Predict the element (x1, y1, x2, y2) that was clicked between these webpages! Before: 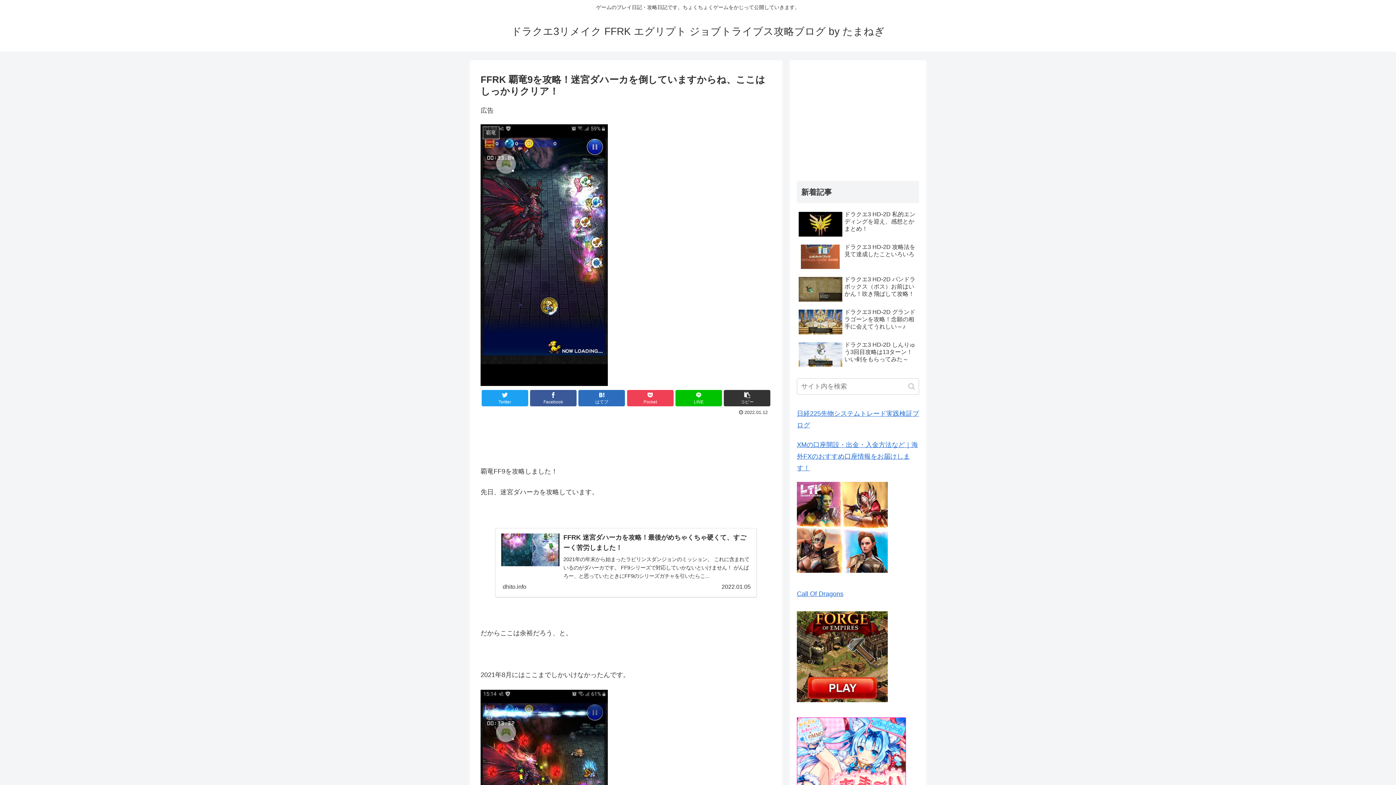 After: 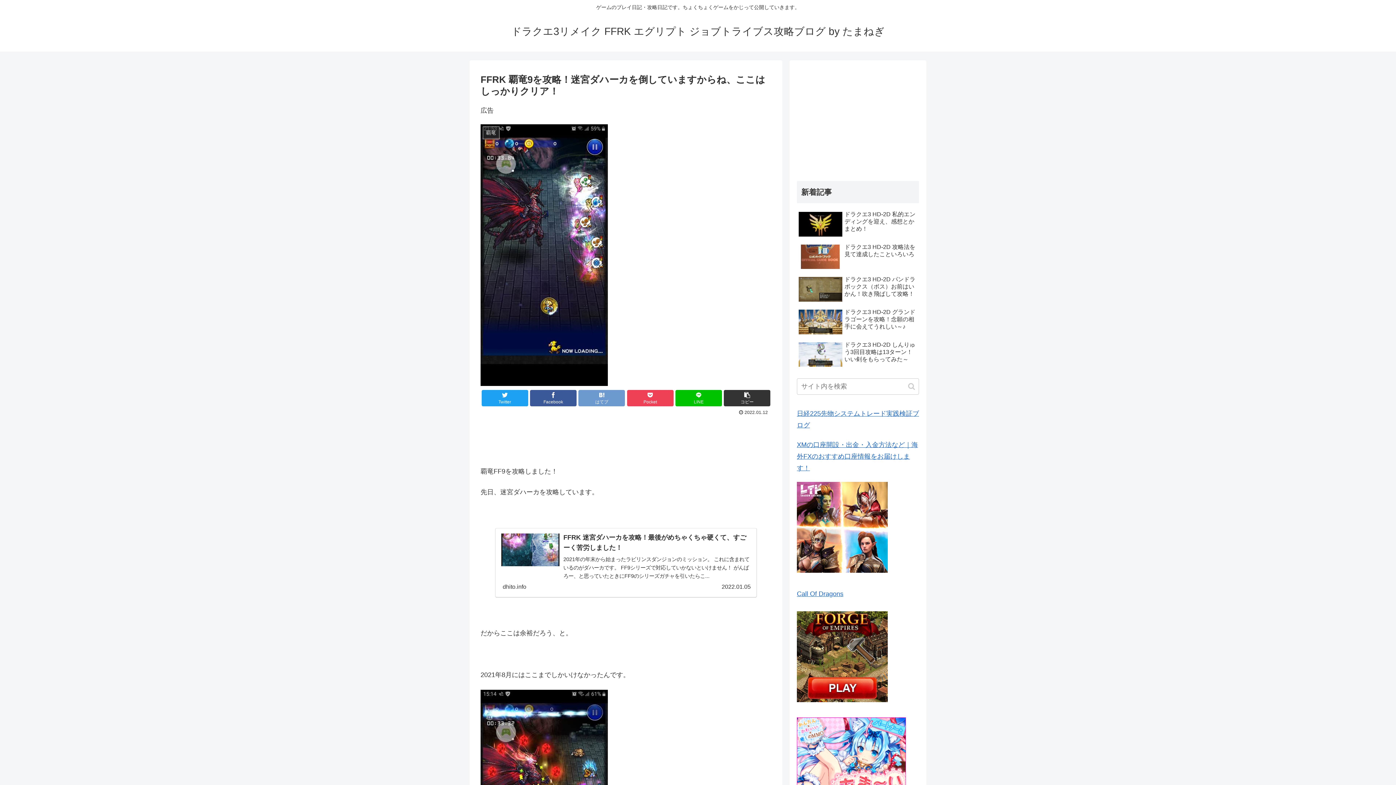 Action: label: はてブ bbox: (578, 390, 625, 406)